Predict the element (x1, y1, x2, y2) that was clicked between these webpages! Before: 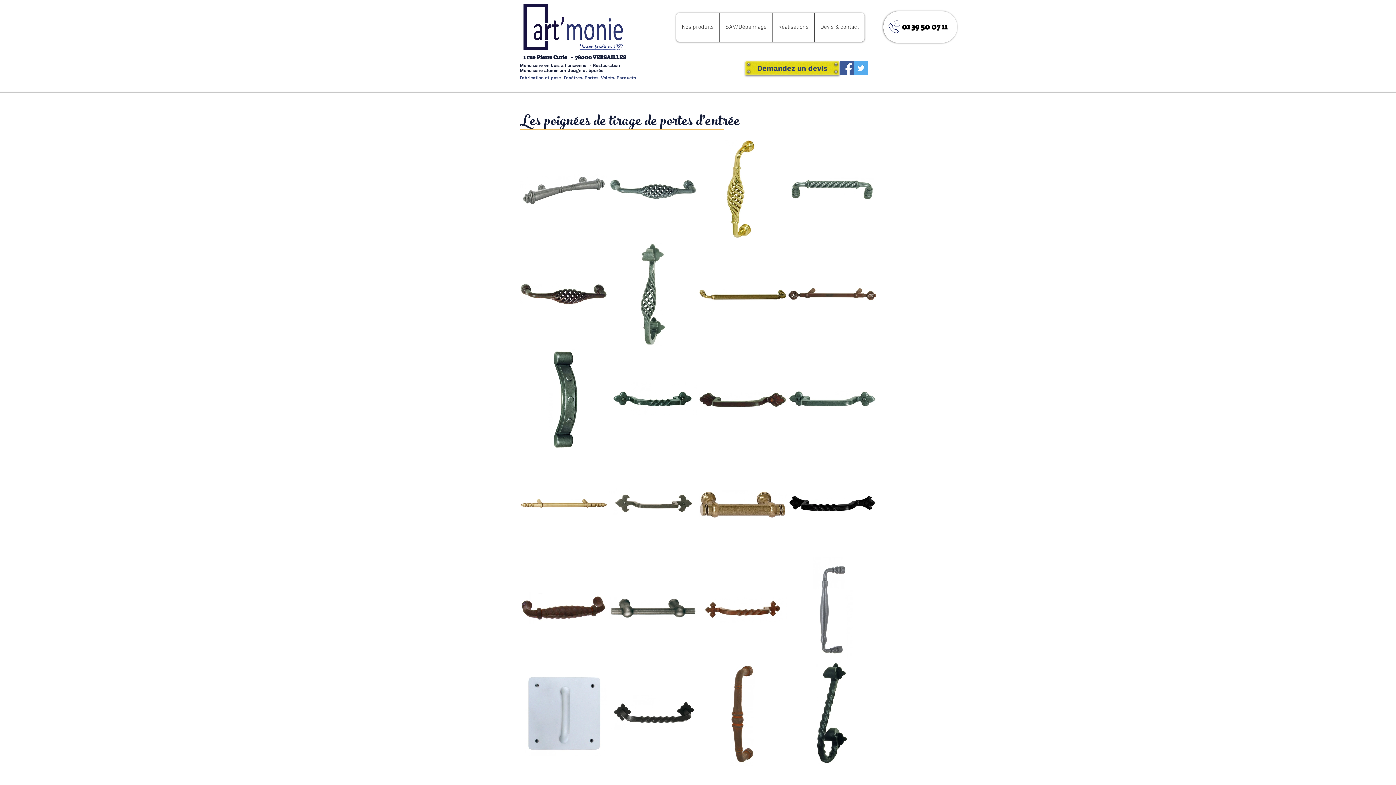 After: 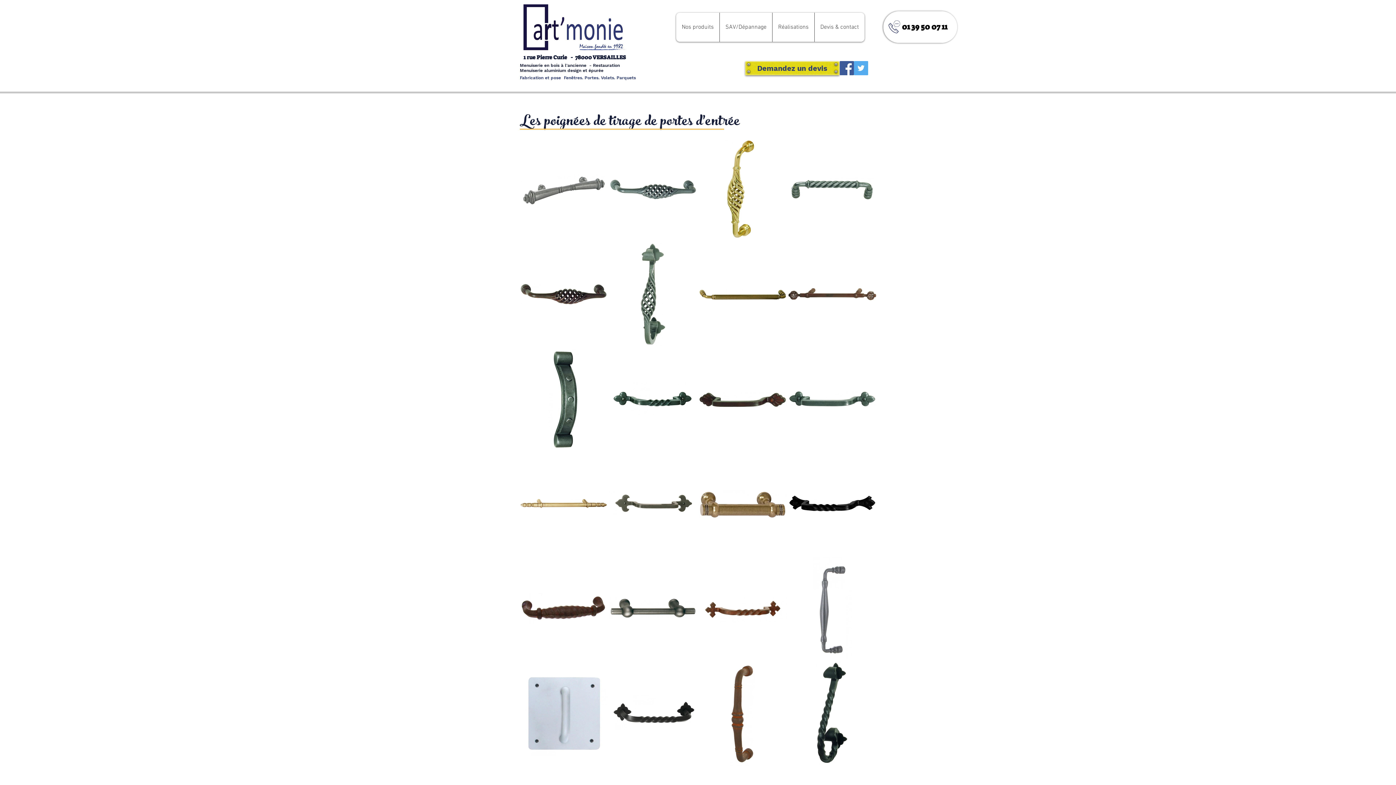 Action: label: 01 39 50 07 11  bbox: (902, 22, 949, 31)